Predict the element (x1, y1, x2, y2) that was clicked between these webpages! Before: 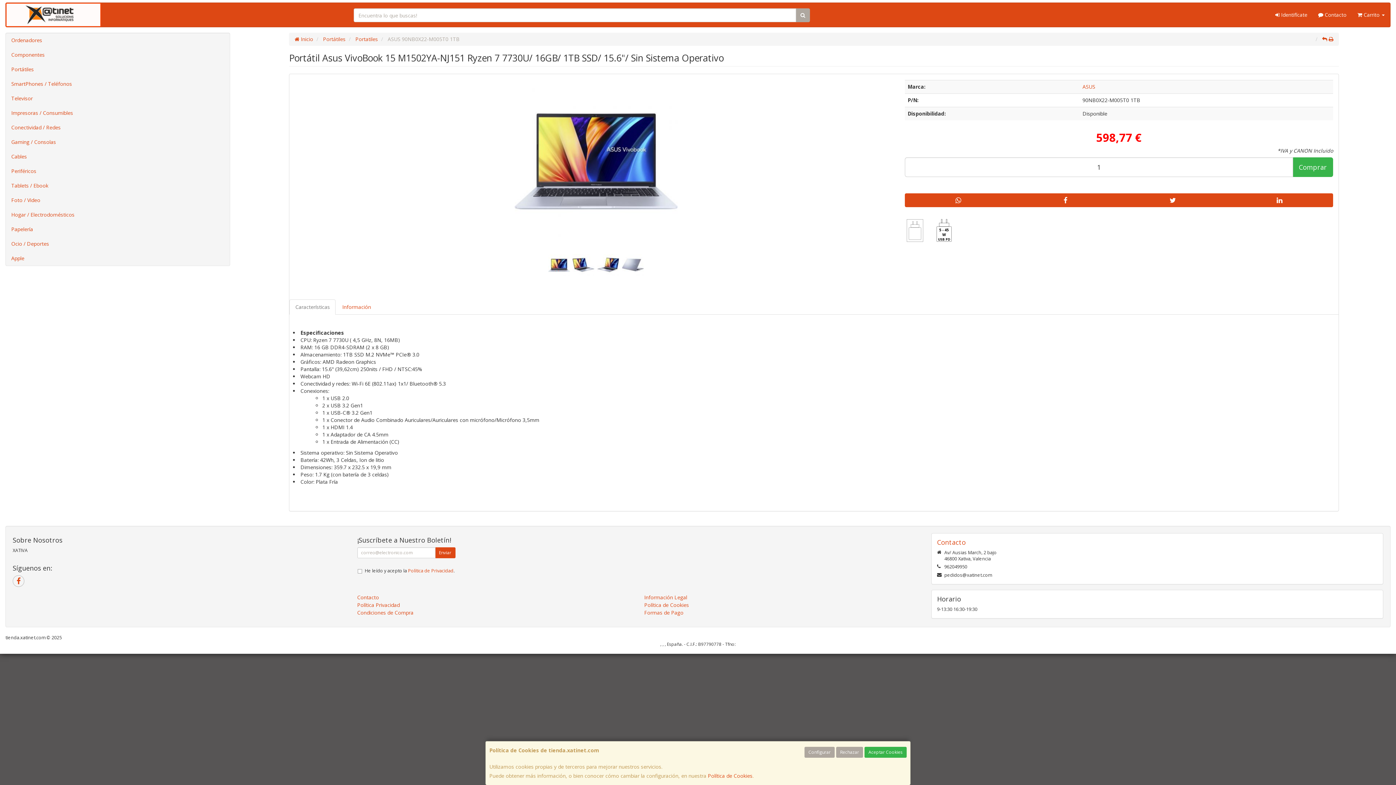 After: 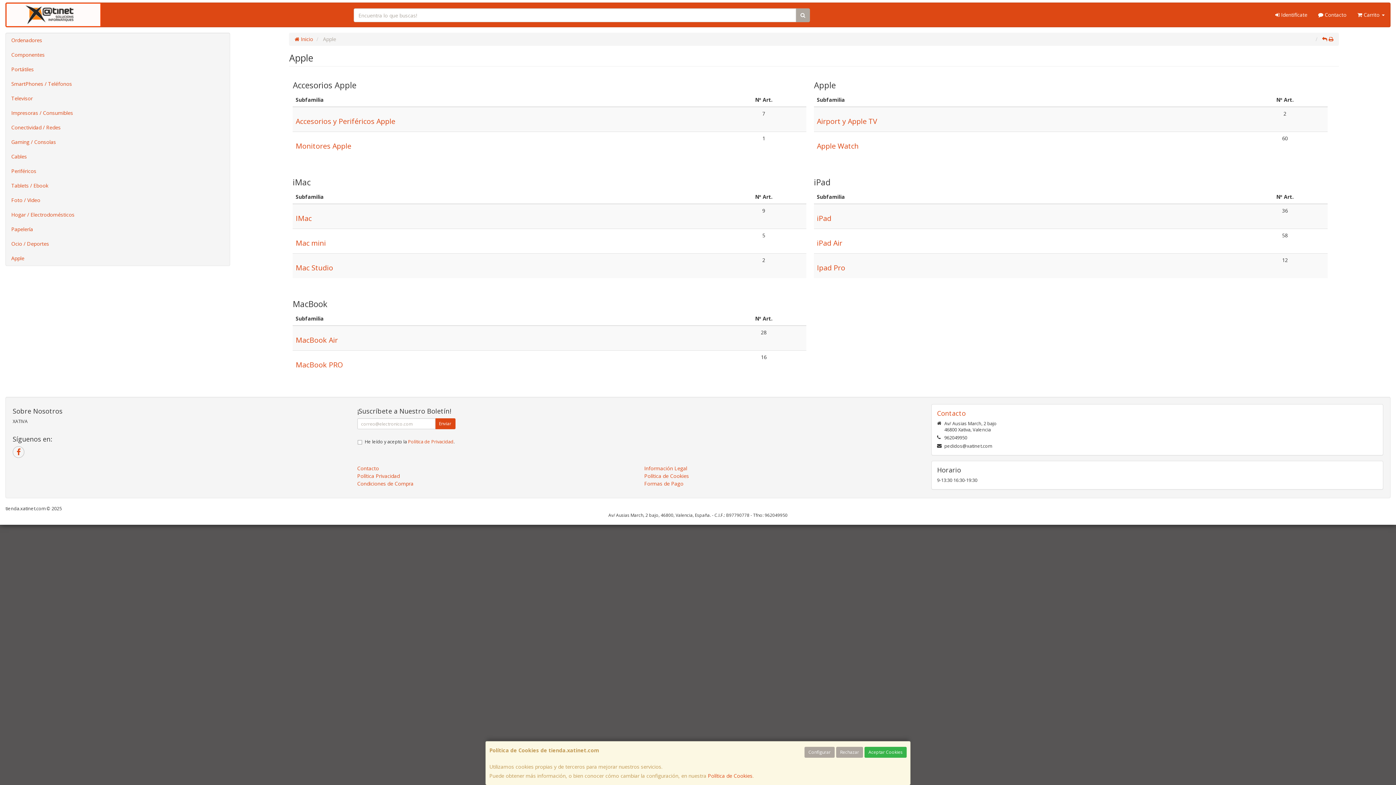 Action: label: Apple bbox: (5, 251, 229, 265)